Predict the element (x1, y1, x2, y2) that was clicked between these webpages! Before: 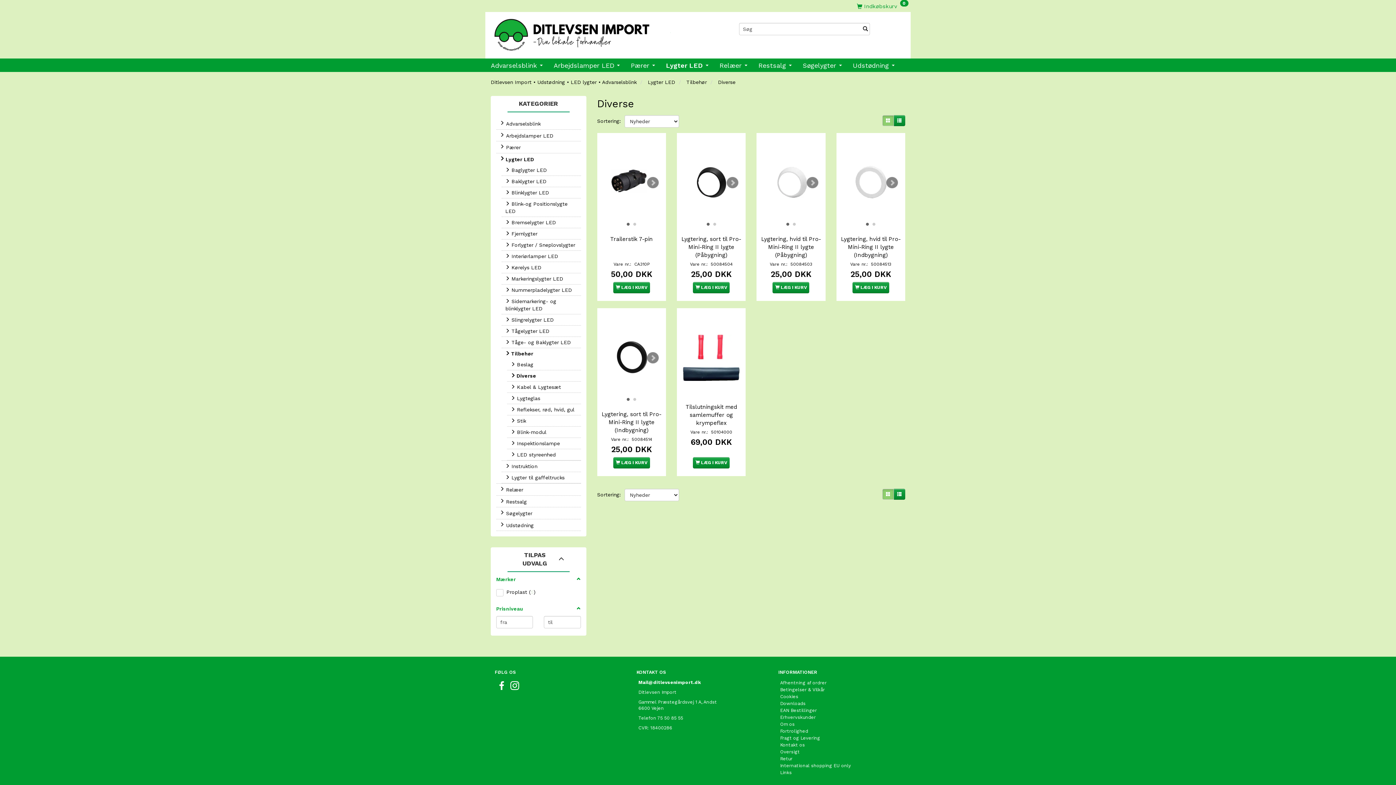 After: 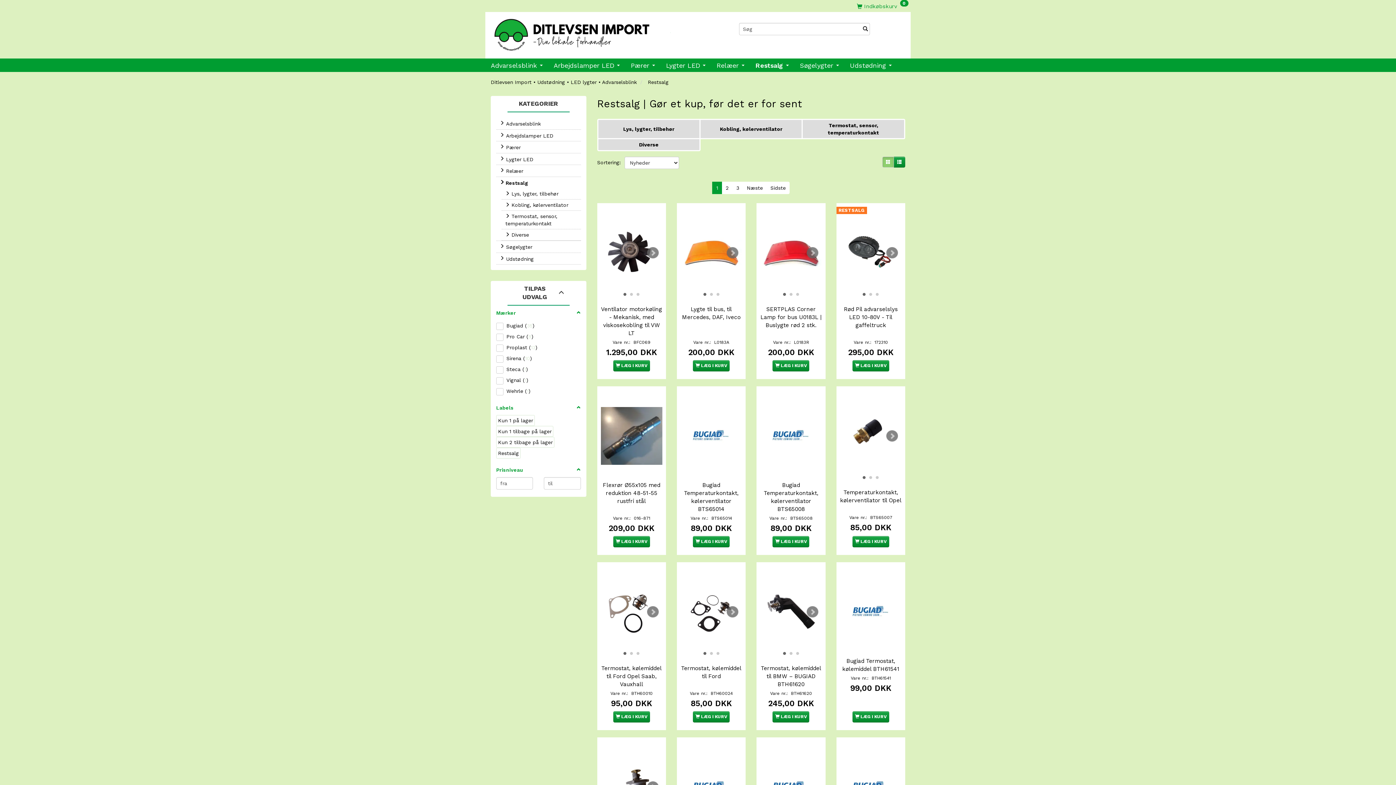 Action: bbox: (753, 58, 797, 72) label: Restsalg 